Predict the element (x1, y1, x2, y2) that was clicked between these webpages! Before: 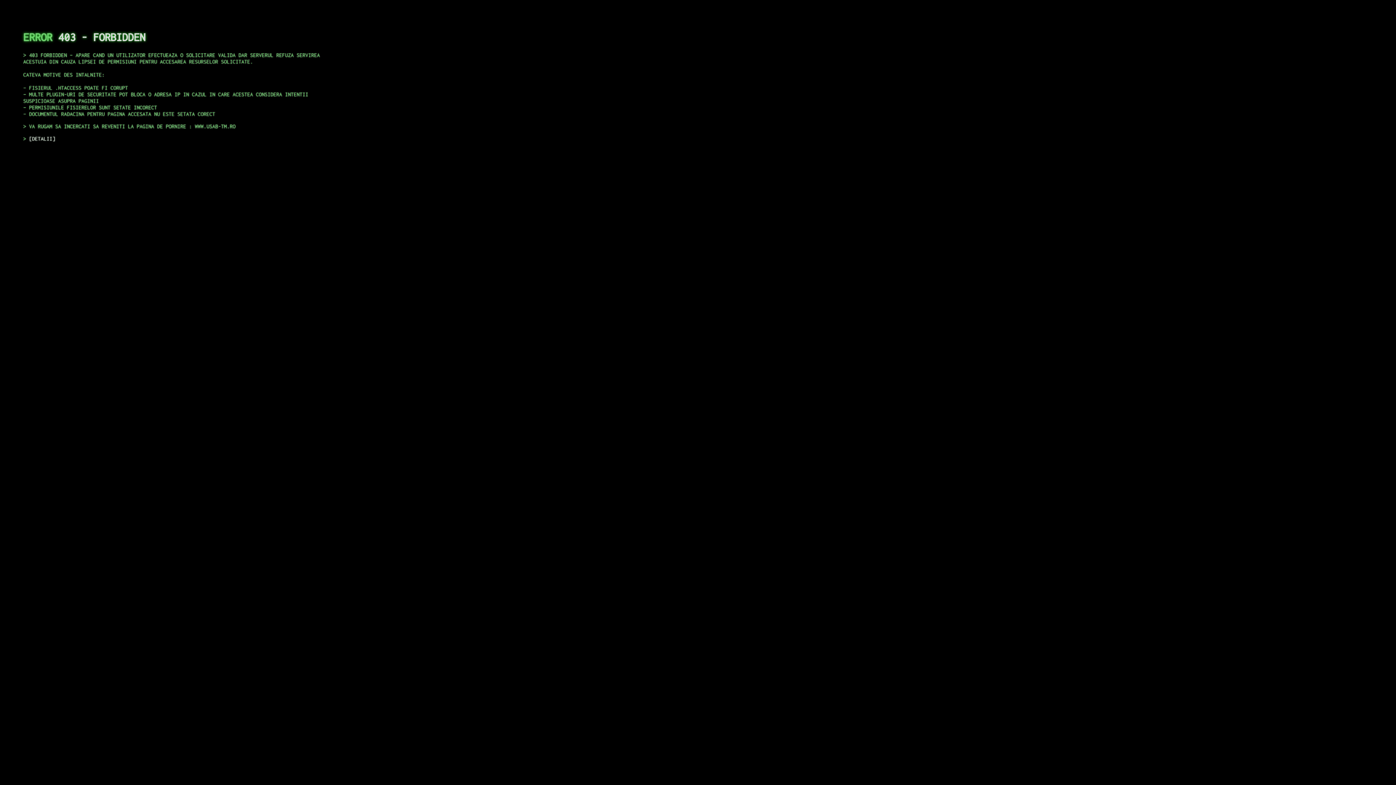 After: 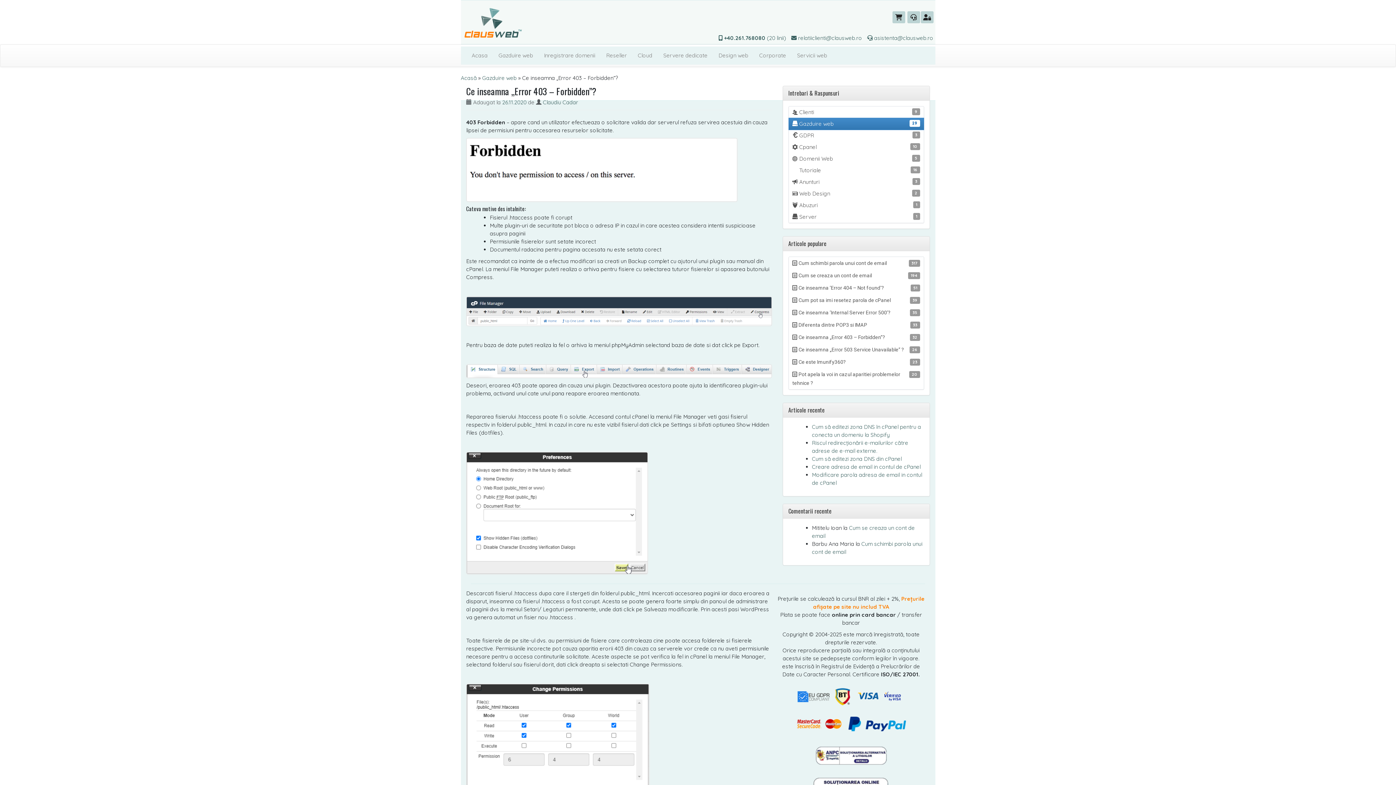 Action: bbox: (29, 135, 55, 141) label: DETALII